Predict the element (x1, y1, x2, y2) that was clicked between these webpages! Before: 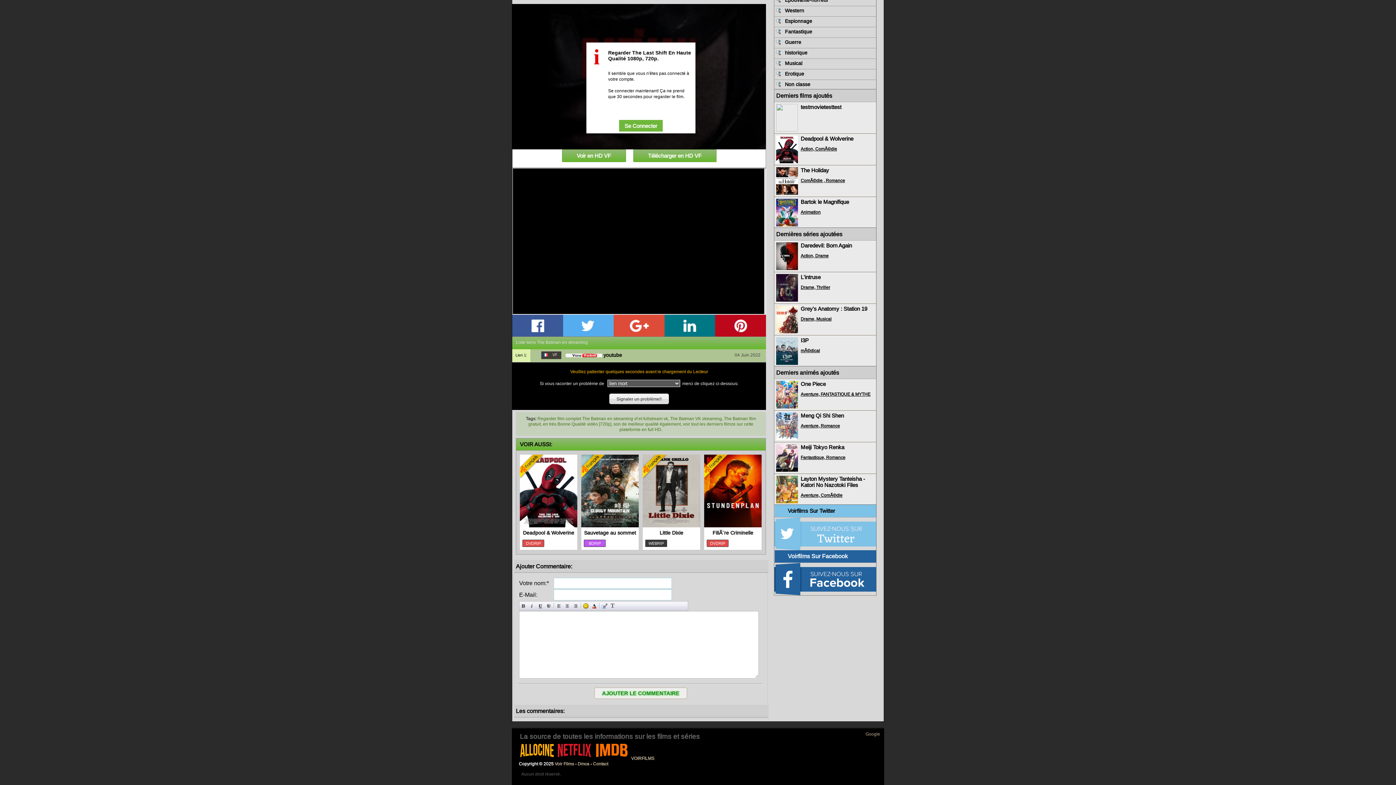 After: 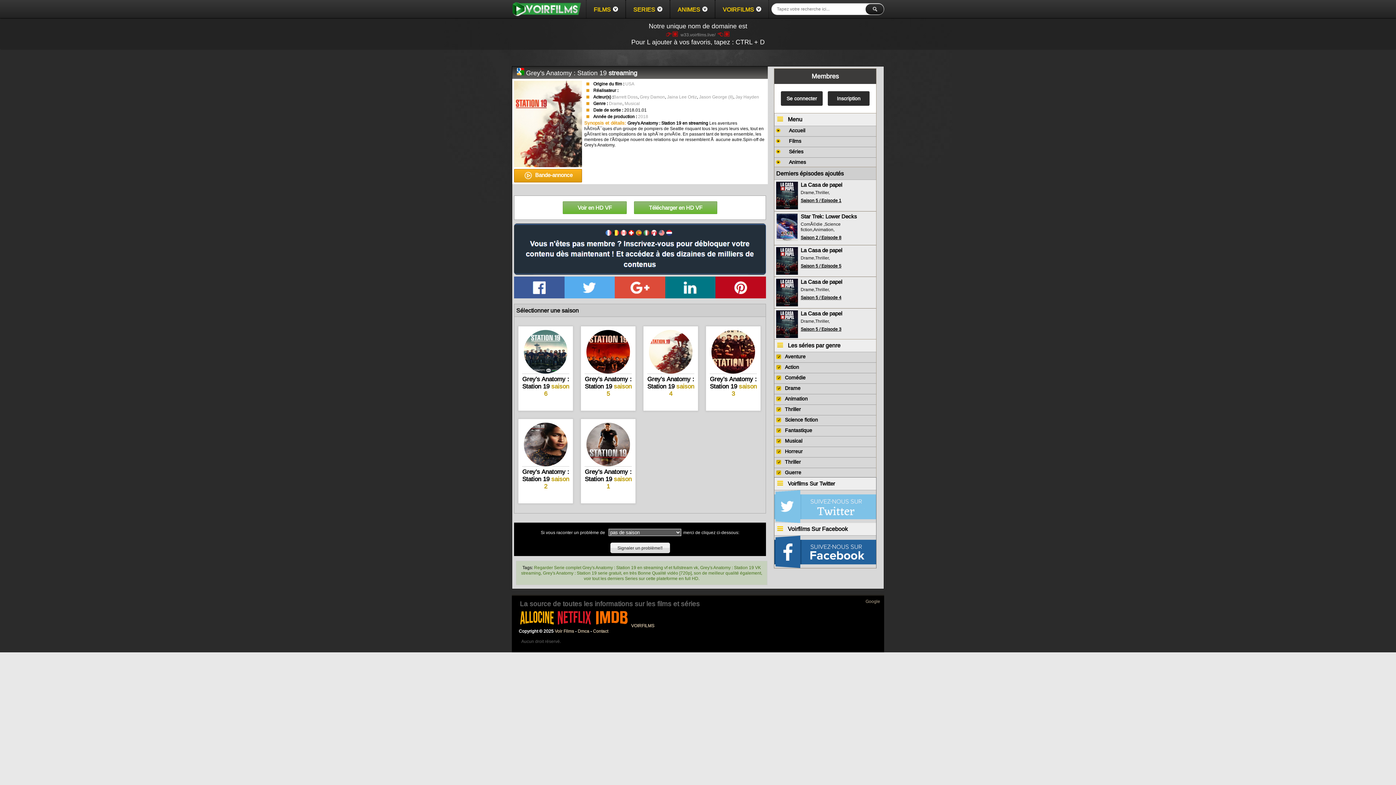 Action: label: Grey's Anatomy : Station 19 bbox: (800, 305, 867, 312)